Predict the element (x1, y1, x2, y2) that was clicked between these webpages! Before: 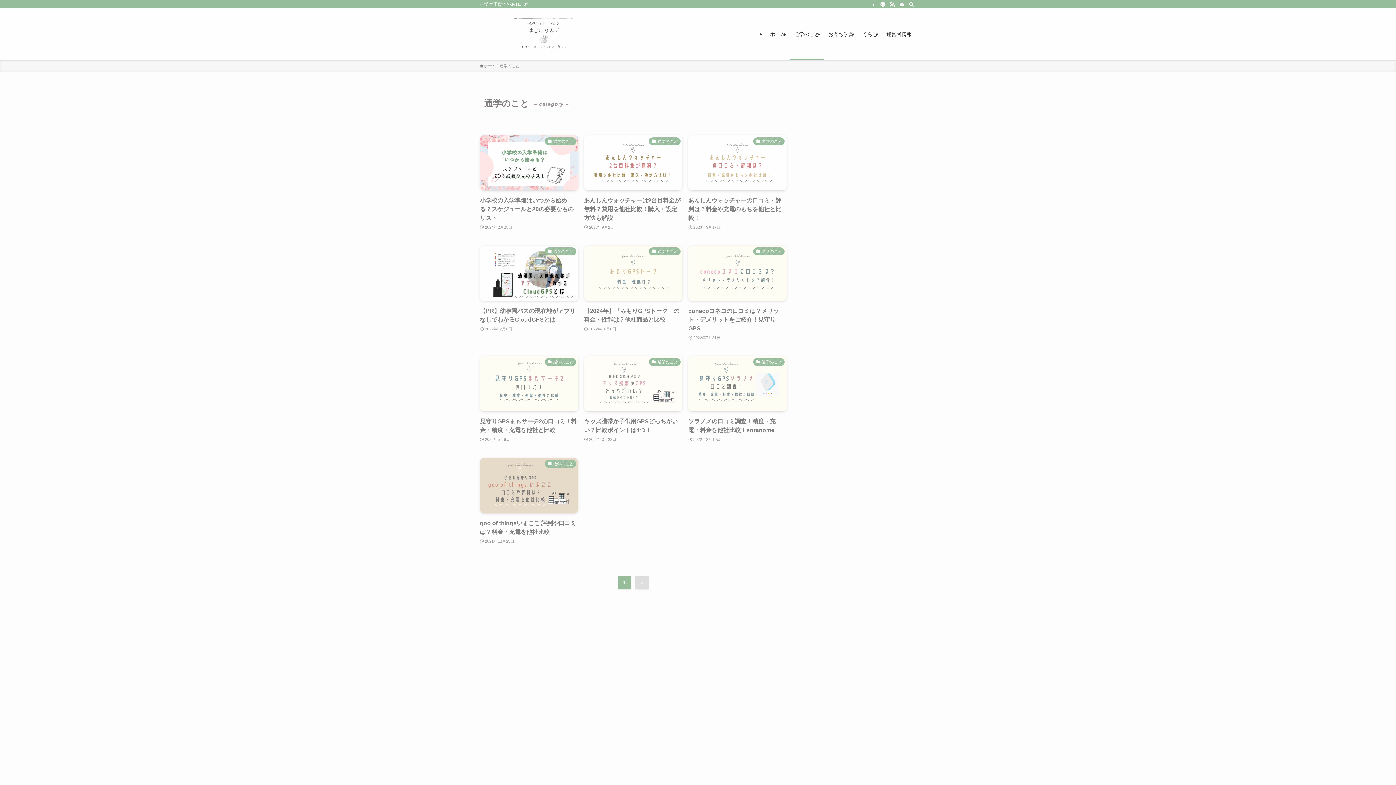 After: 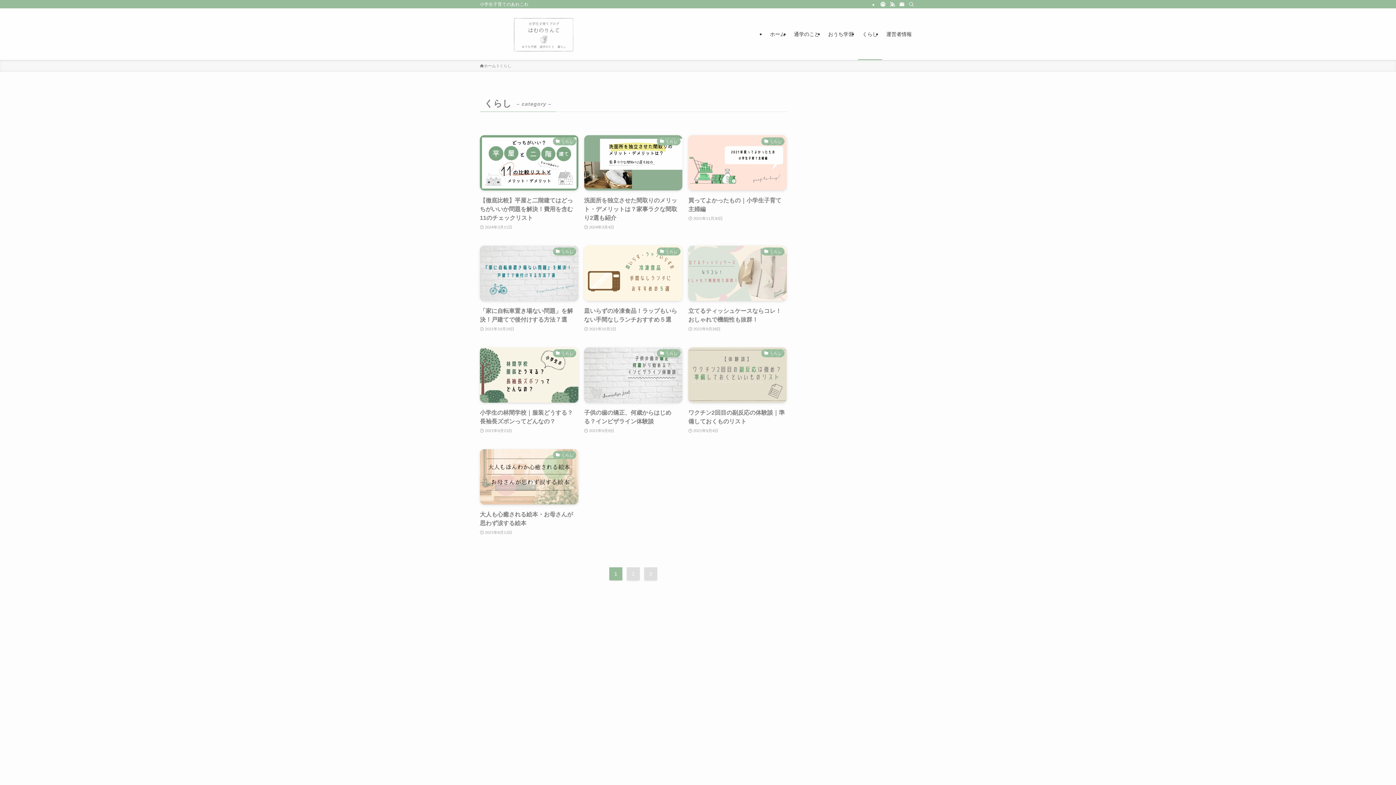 Action: label: くらし bbox: (858, 8, 882, 60)